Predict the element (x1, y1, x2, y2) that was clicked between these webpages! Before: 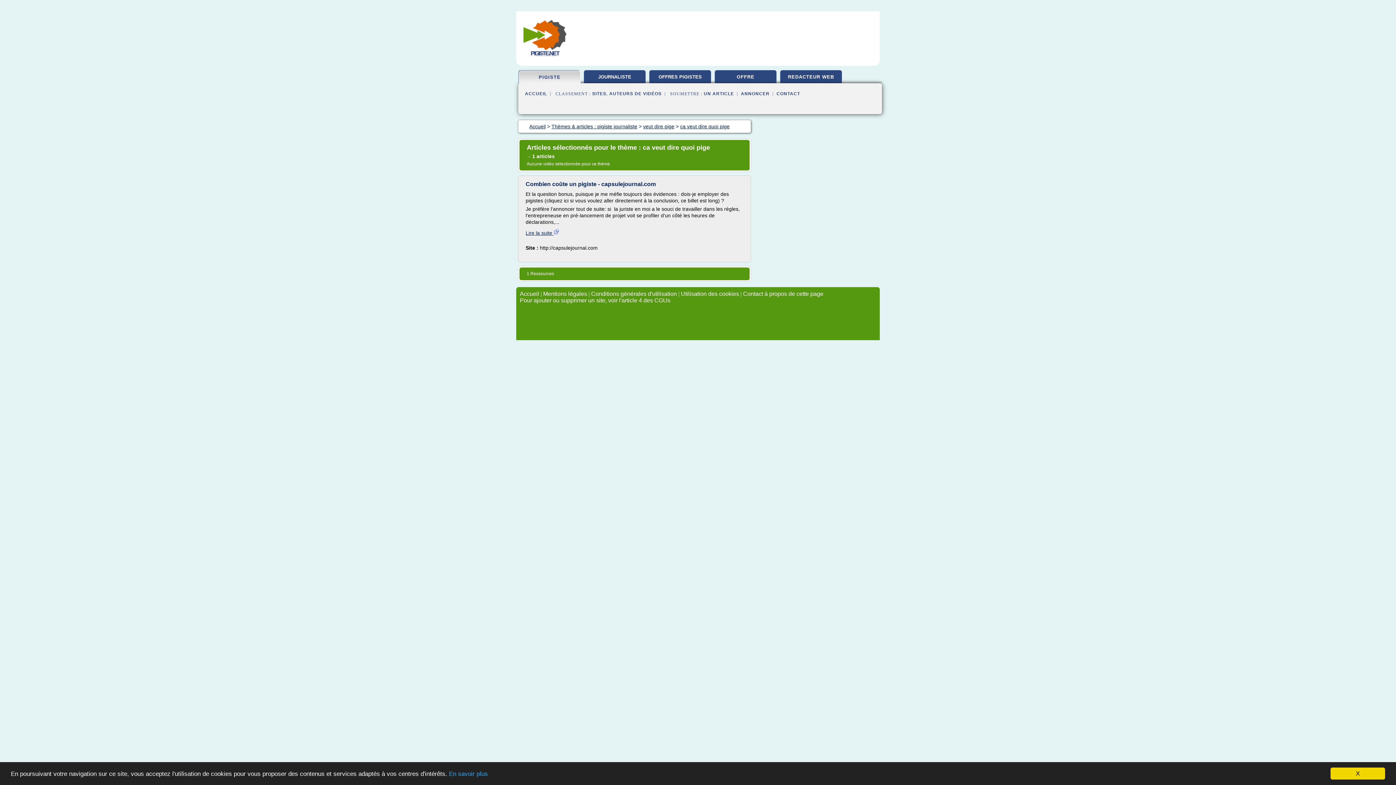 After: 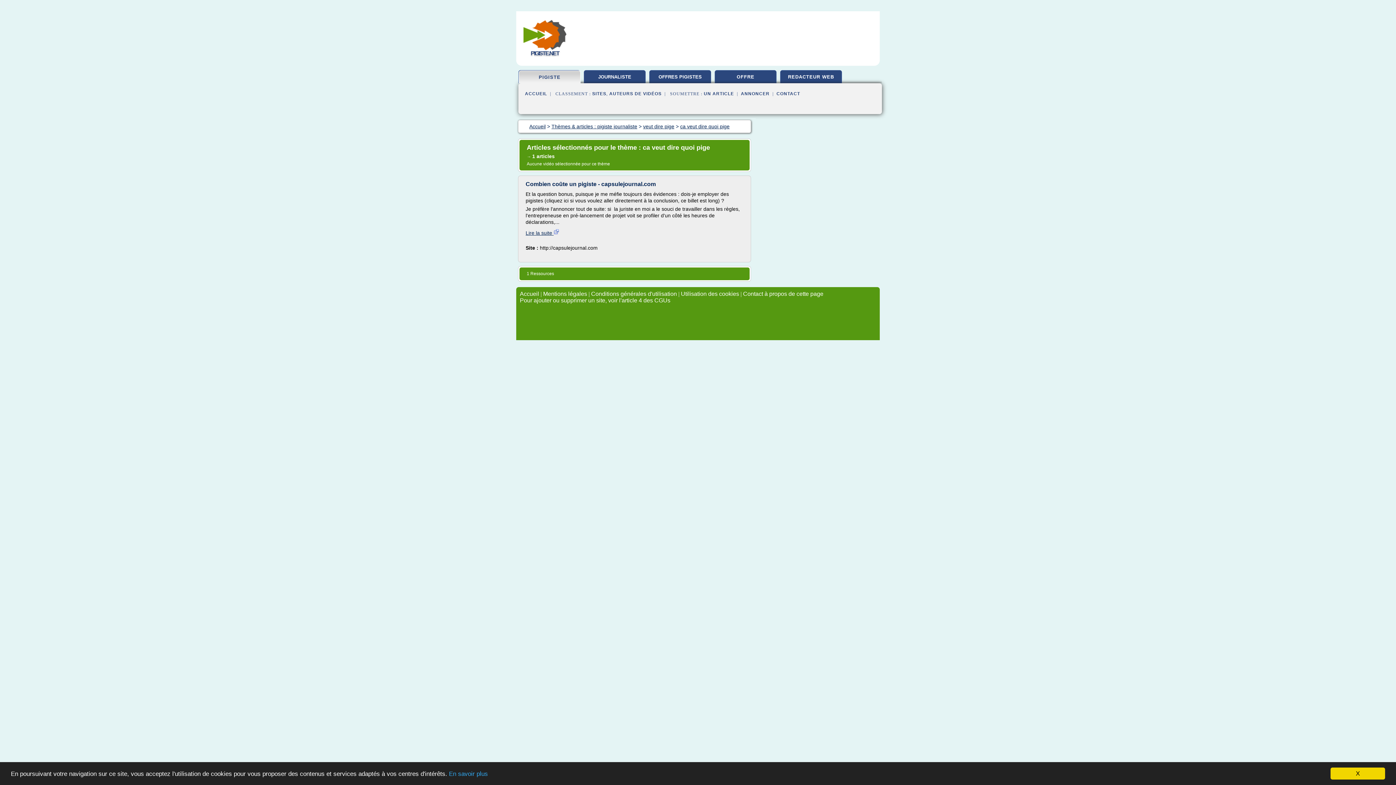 Action: bbox: (525, 230, 559, 236) label: Lire la suite 